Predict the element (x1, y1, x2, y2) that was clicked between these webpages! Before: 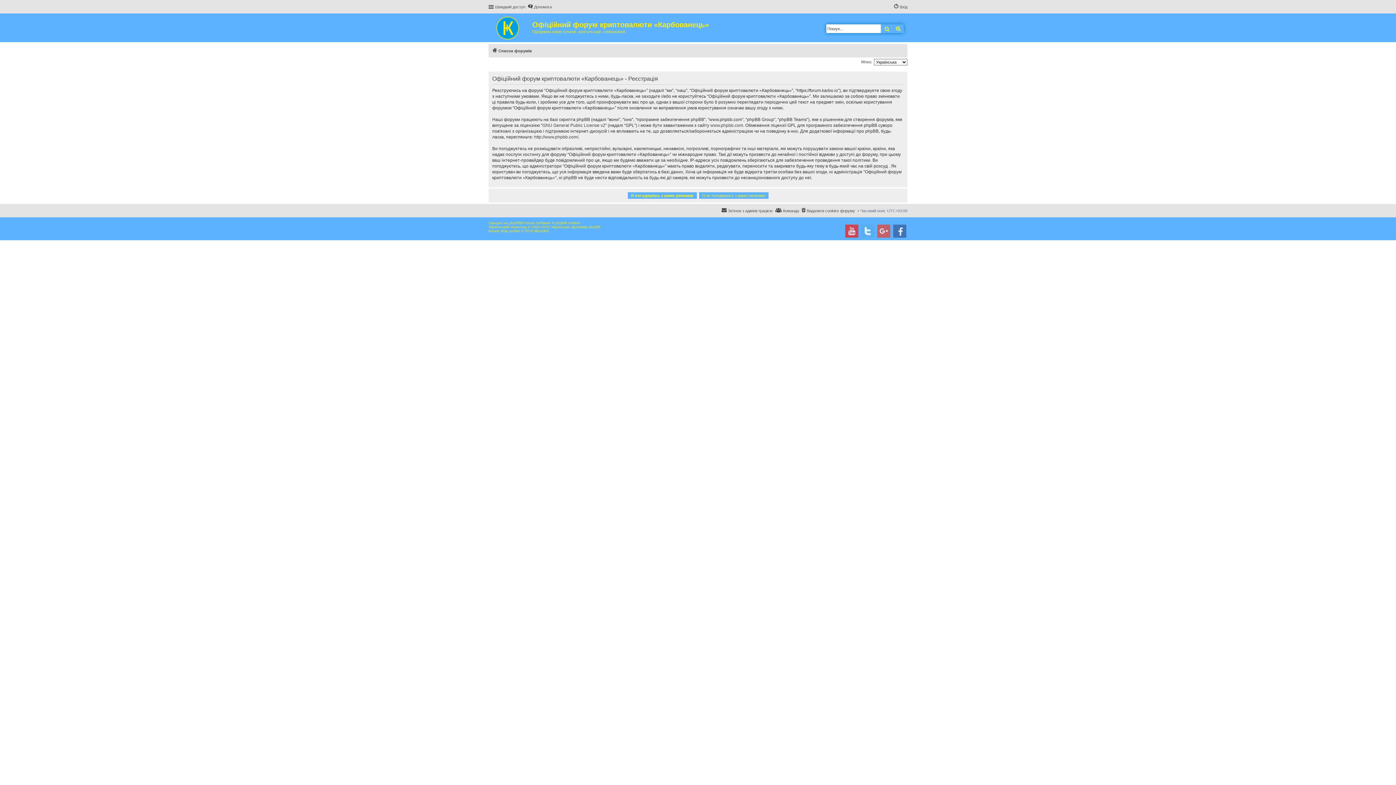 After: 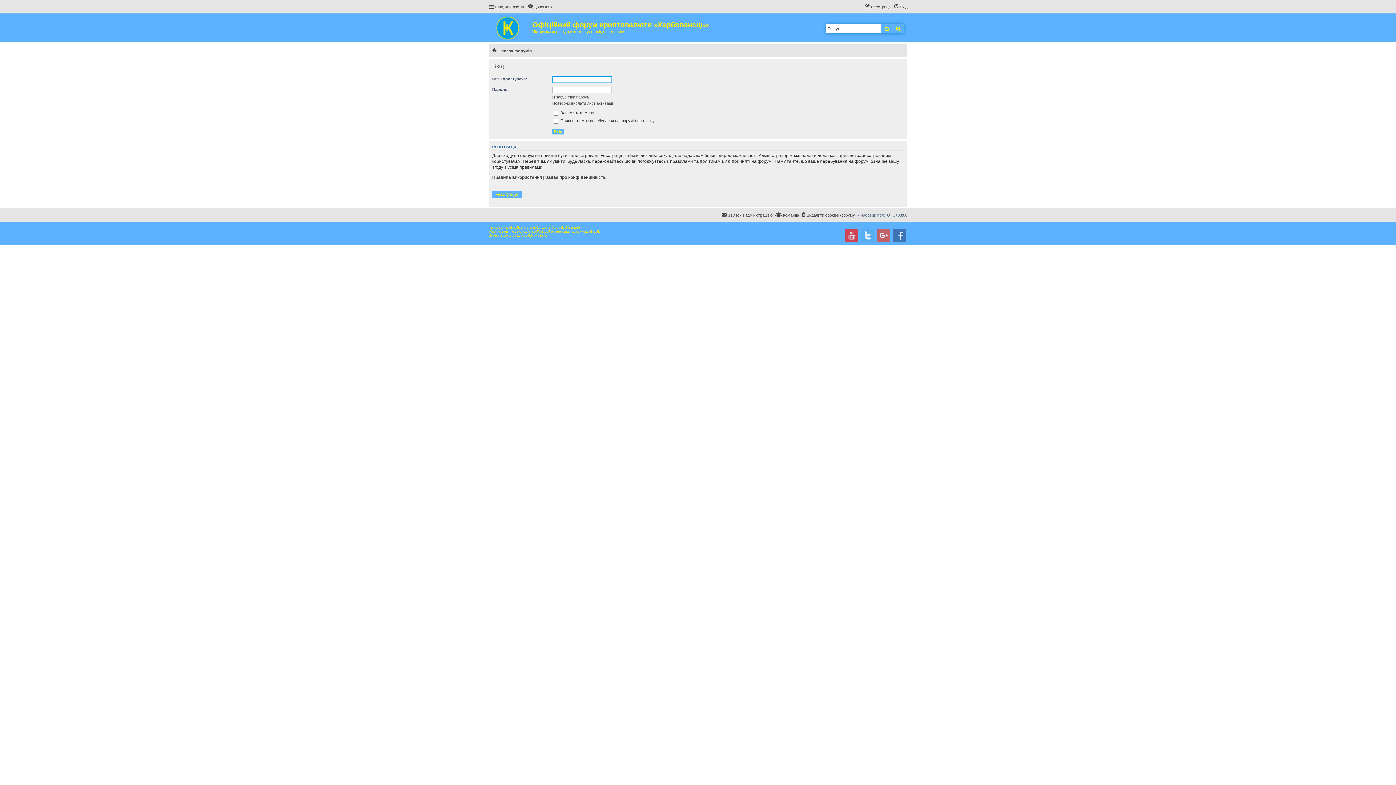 Action: bbox: (894, 2, 907, 11) label: Вхід